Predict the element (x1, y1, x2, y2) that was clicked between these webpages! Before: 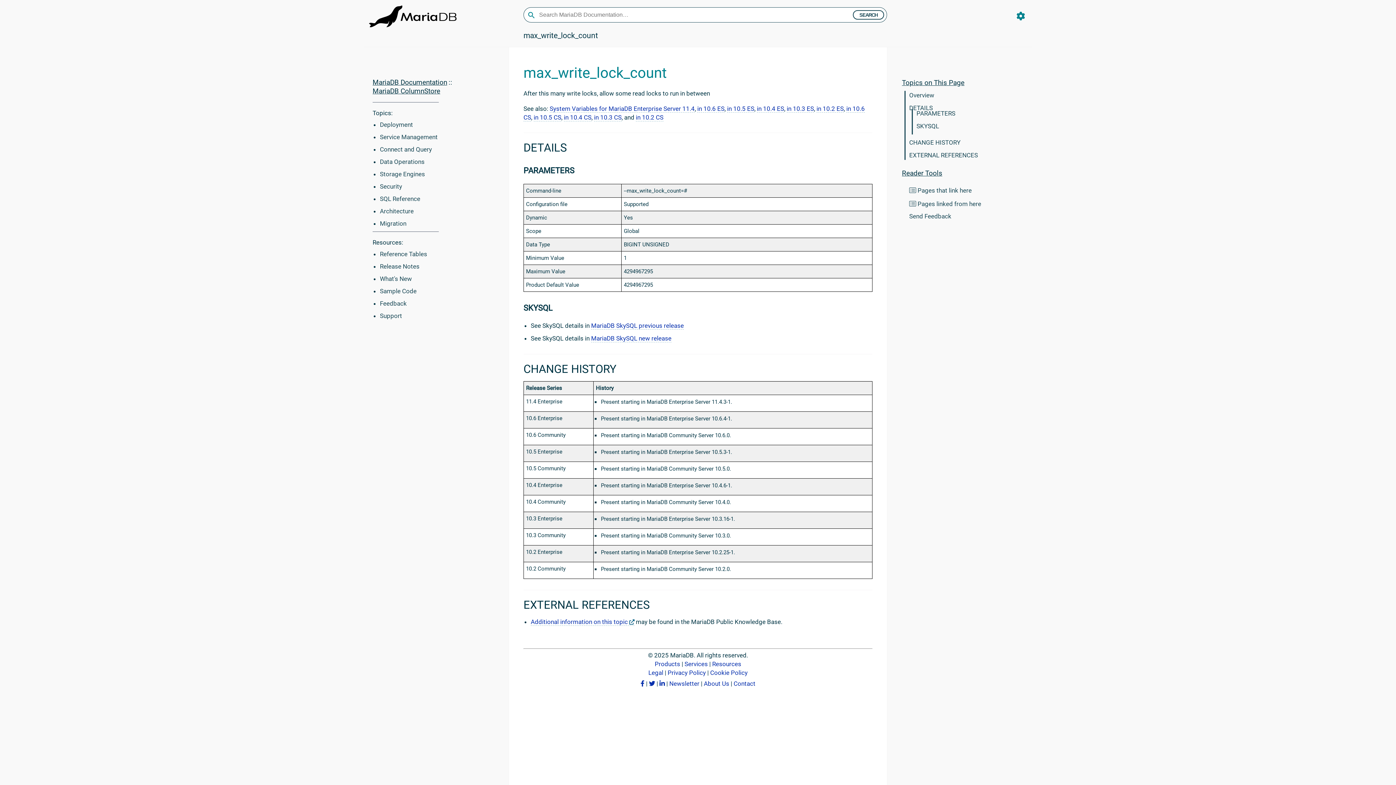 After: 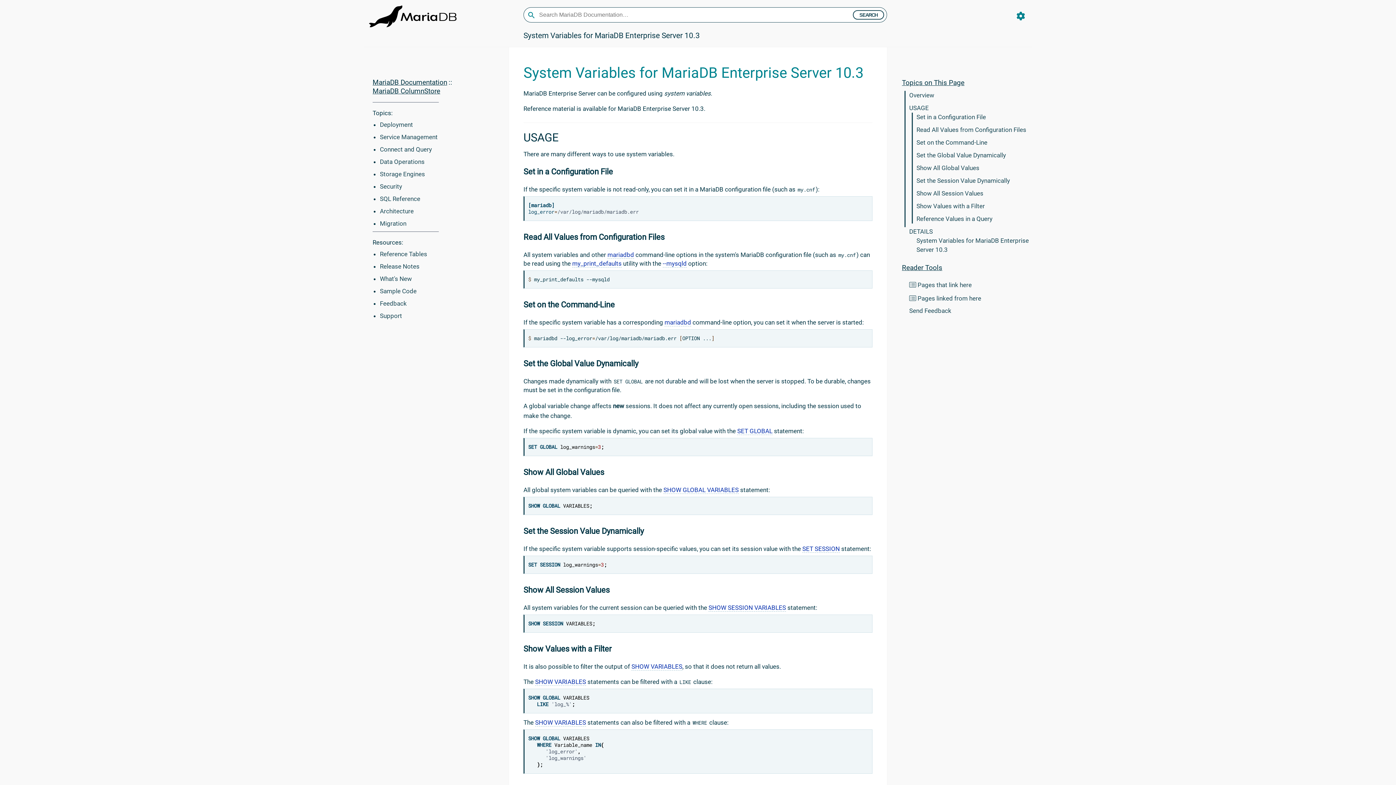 Action: label: in 10.3 ES bbox: (786, 105, 814, 112)